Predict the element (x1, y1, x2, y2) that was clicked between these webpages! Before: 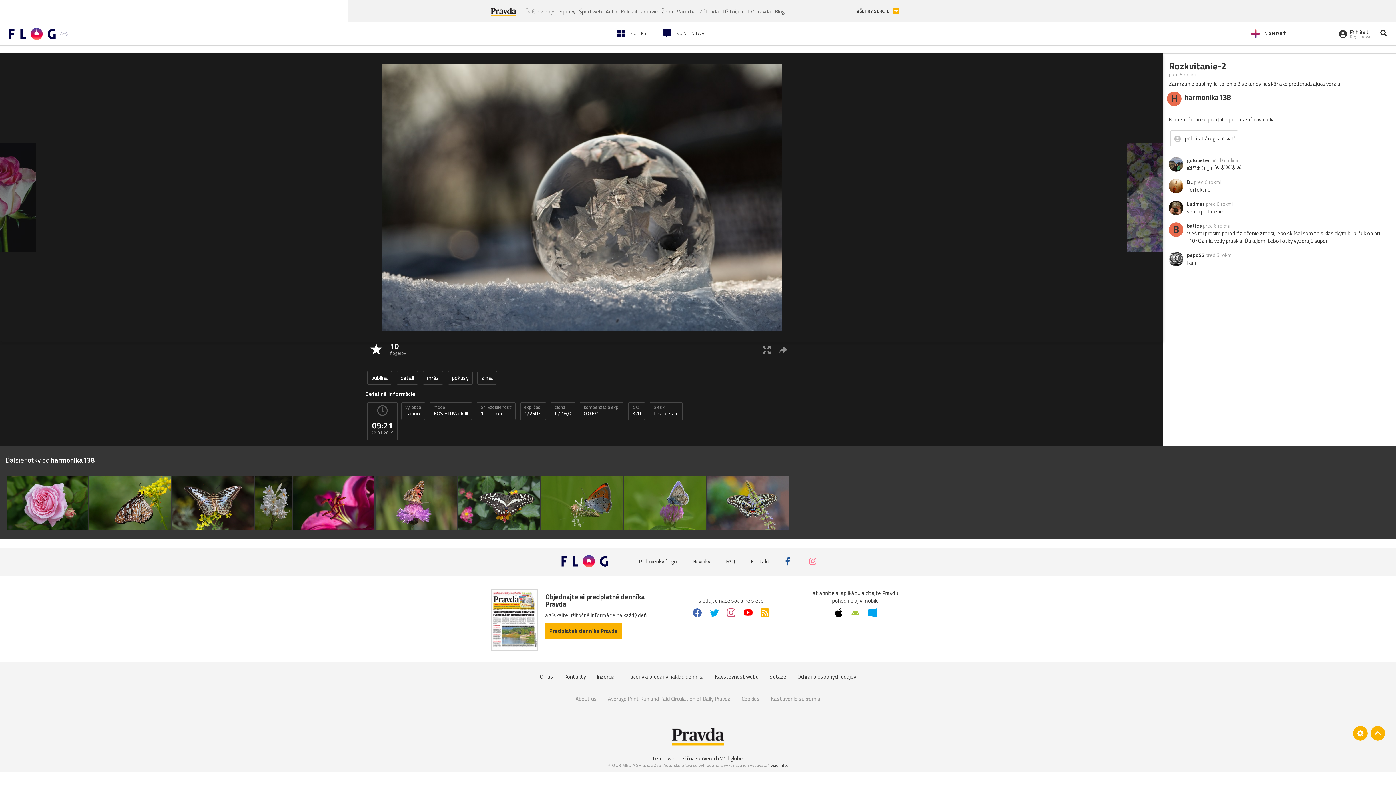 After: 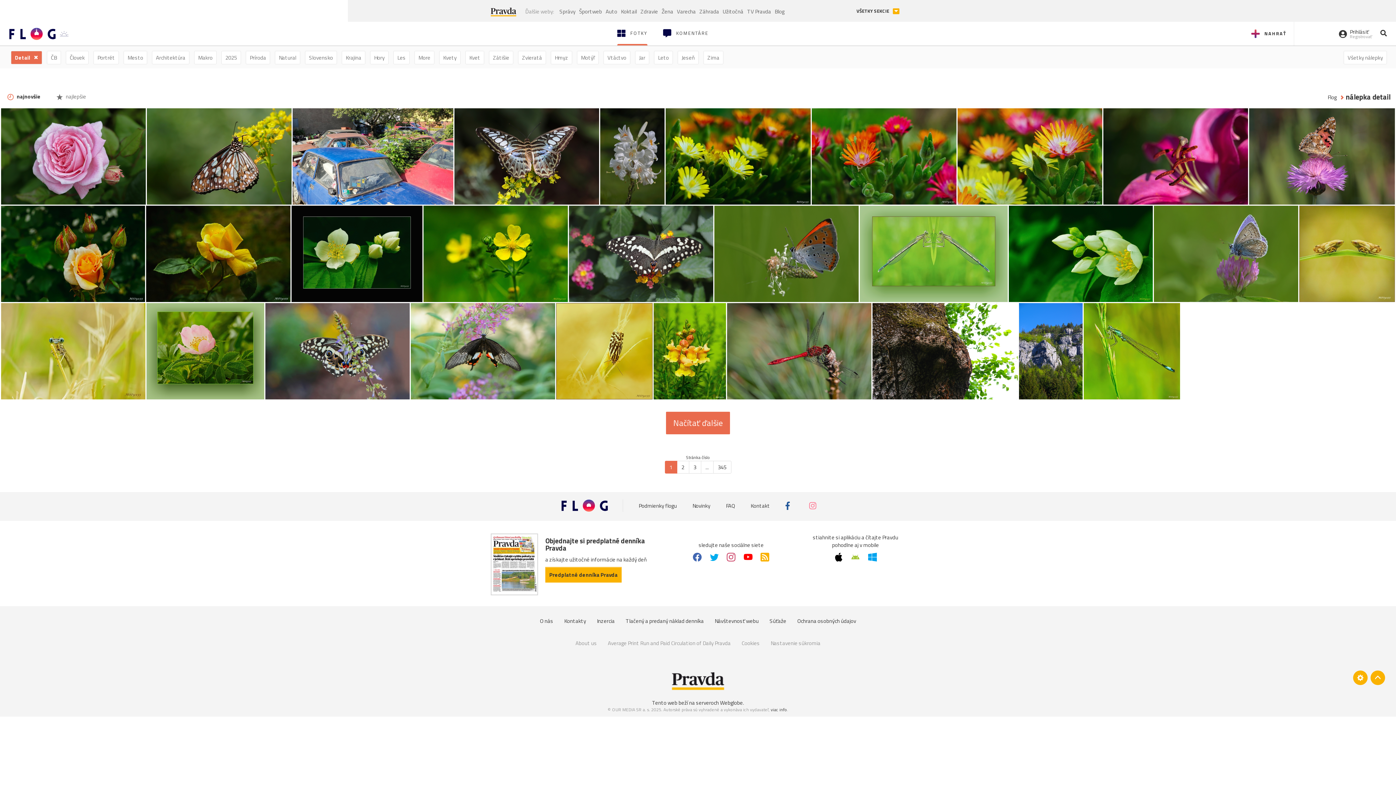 Action: label: detail bbox: (396, 371, 418, 384)